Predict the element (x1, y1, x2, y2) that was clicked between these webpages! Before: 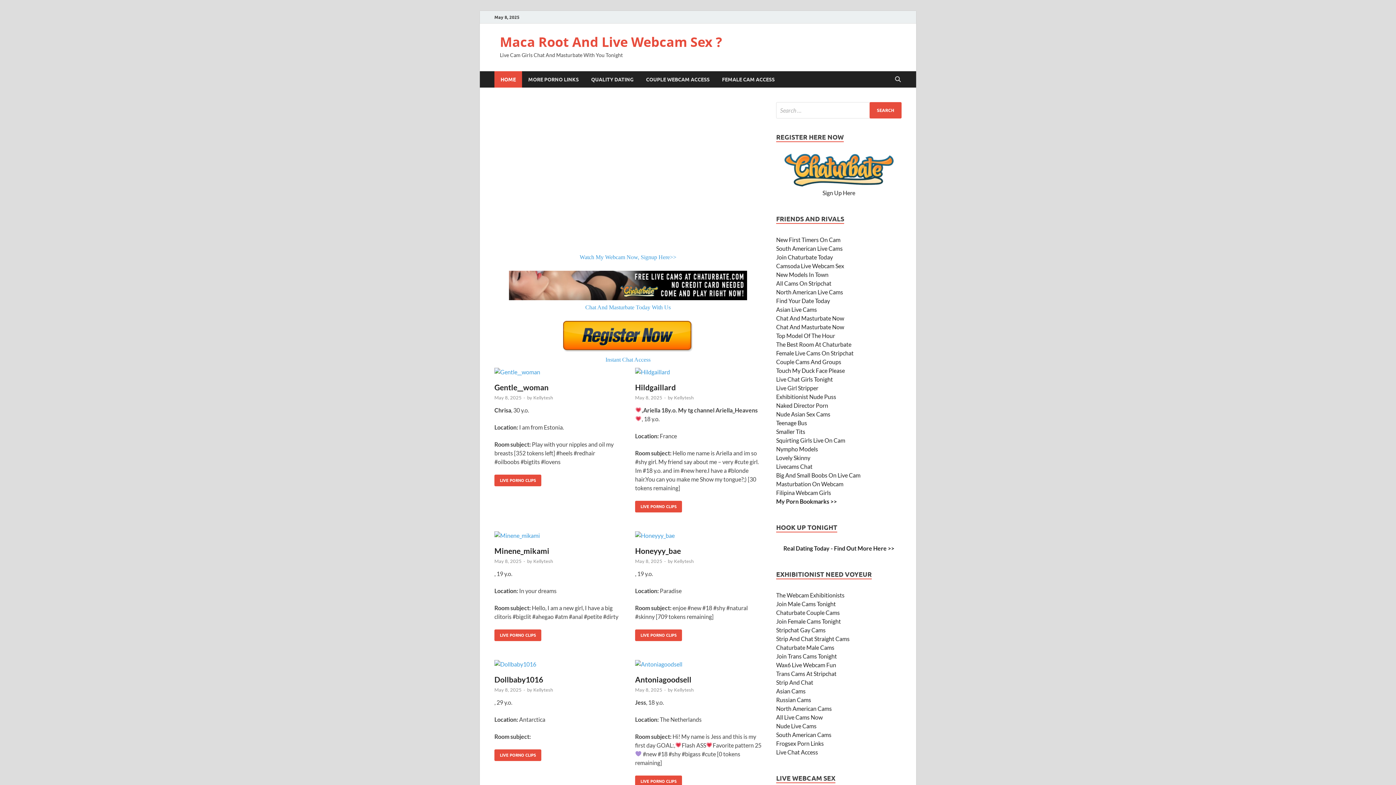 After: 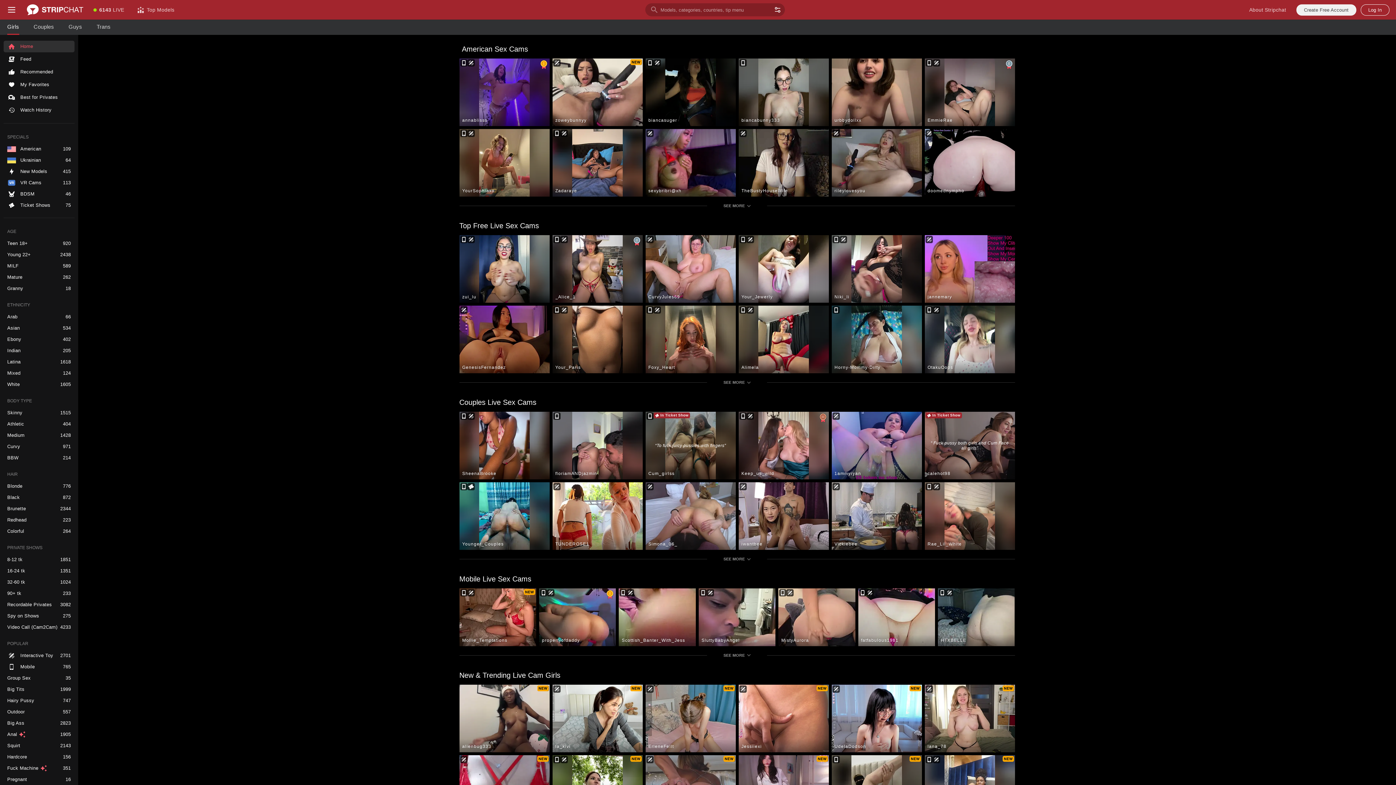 Action: bbox: (776, 714, 822, 721) label: All Live Cams Now